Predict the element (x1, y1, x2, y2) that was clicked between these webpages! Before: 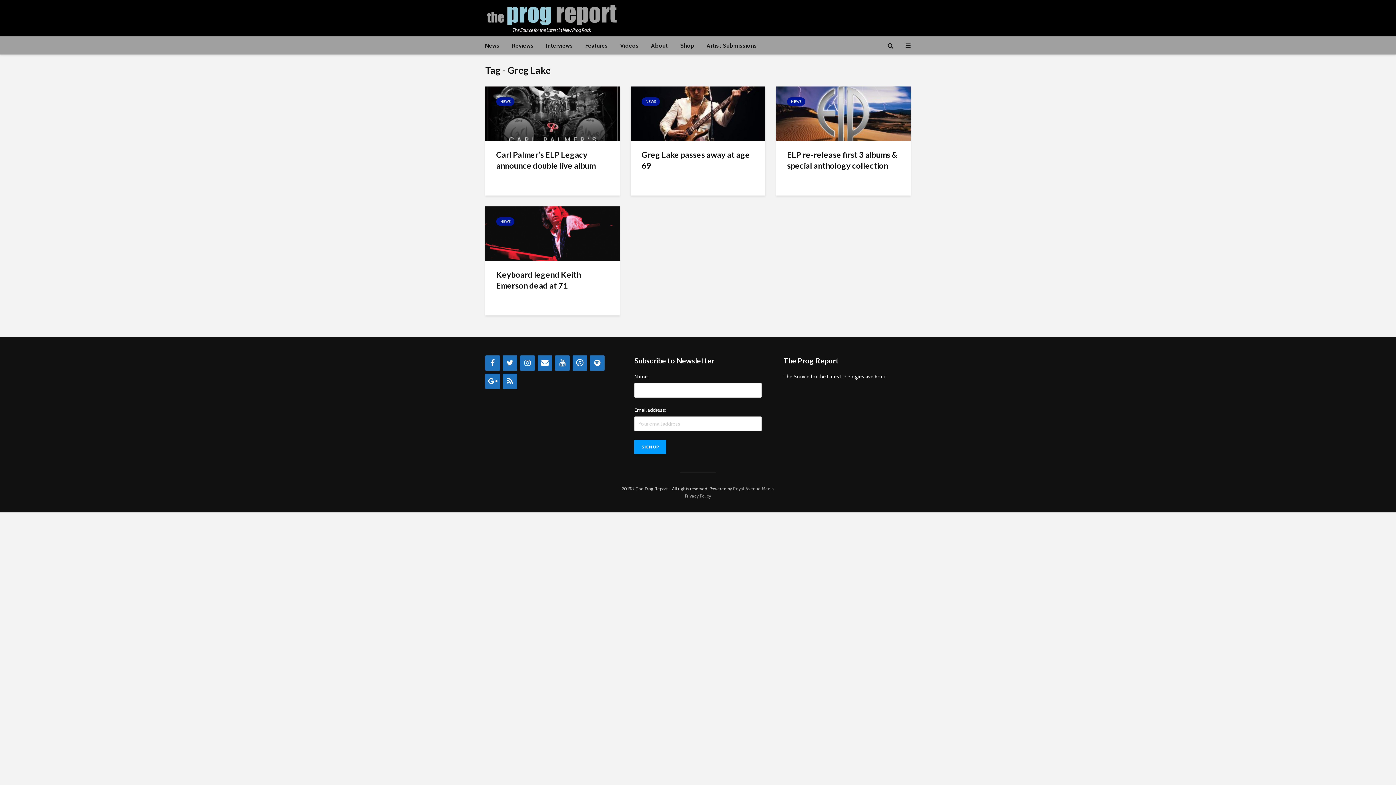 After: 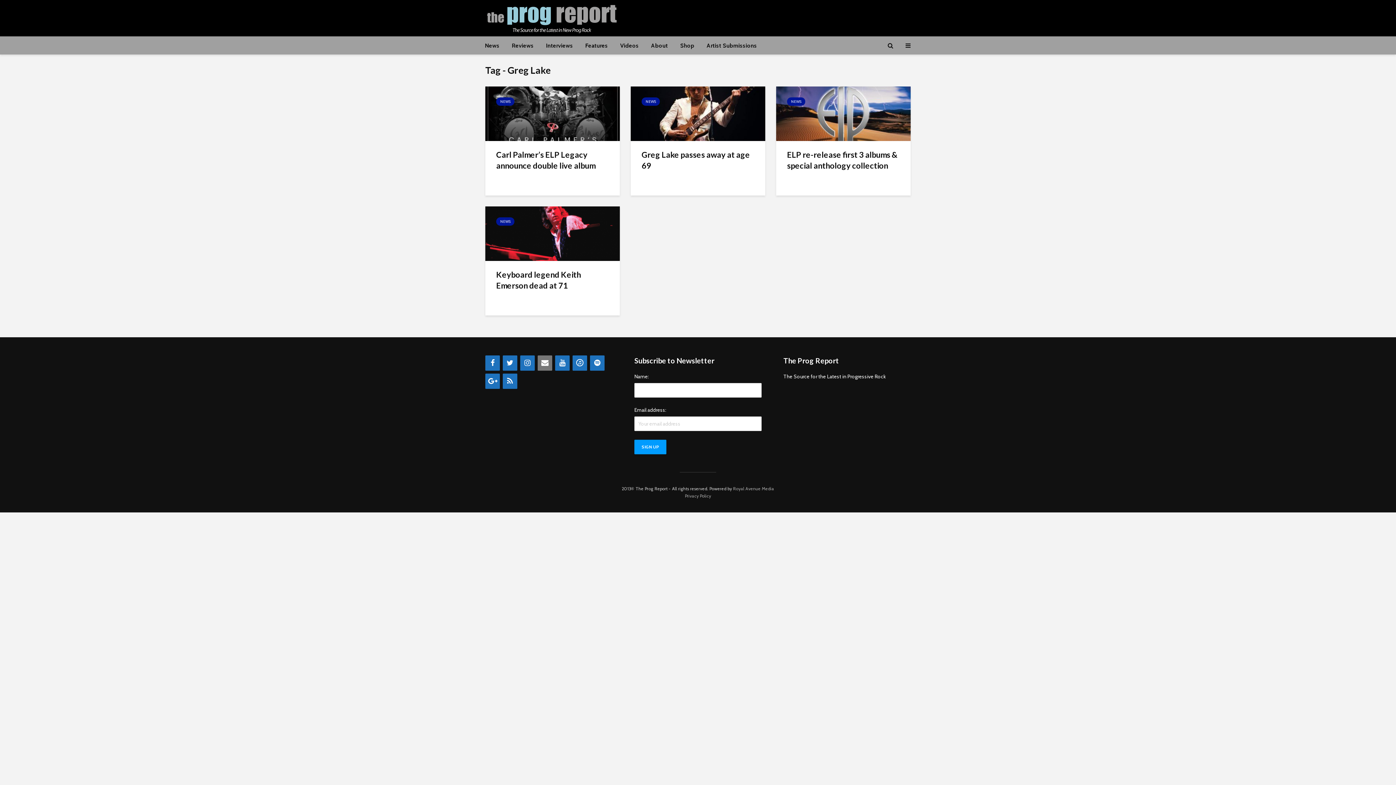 Action: label: Contact bbox: (537, 355, 552, 370)